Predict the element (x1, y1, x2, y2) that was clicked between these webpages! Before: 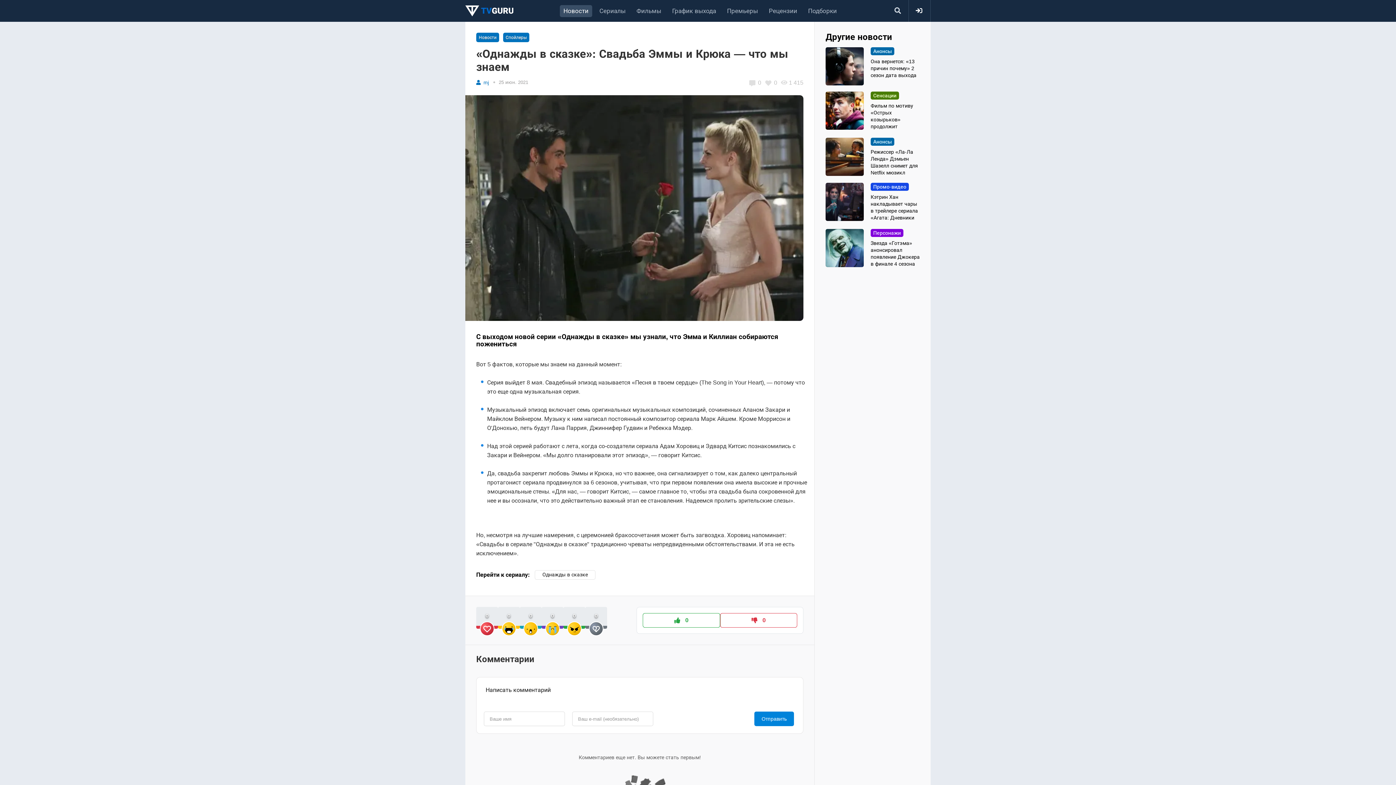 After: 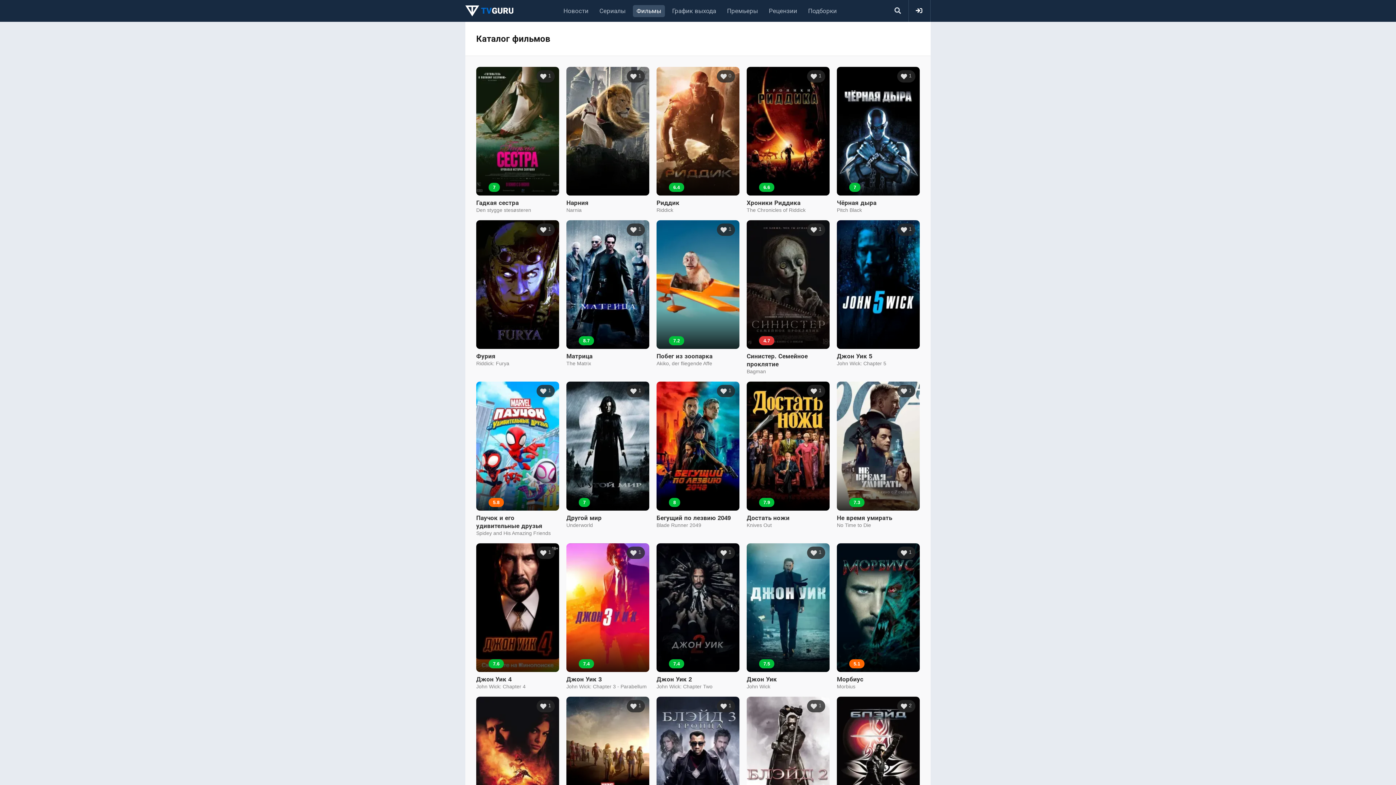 Action: bbox: (633, 4, 665, 16) label: Фильмы